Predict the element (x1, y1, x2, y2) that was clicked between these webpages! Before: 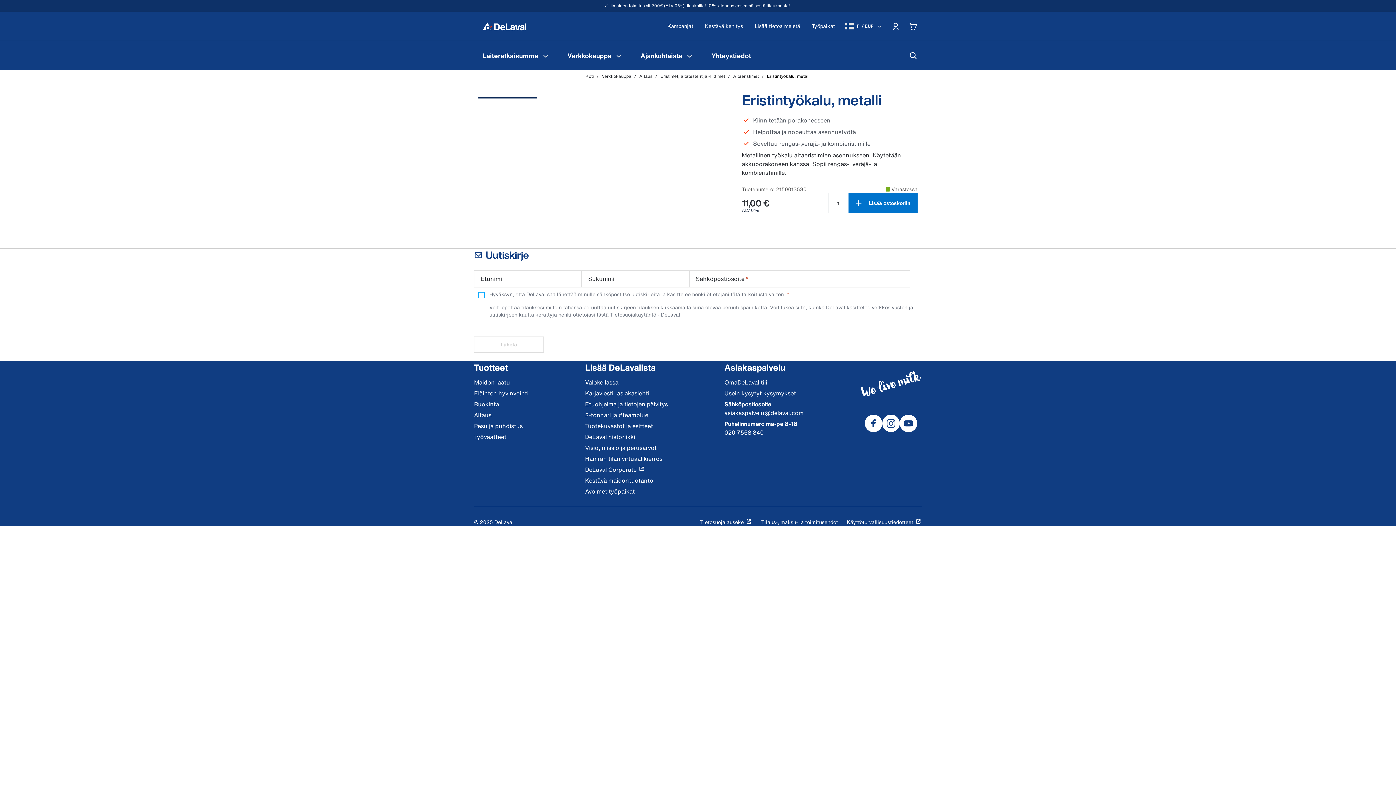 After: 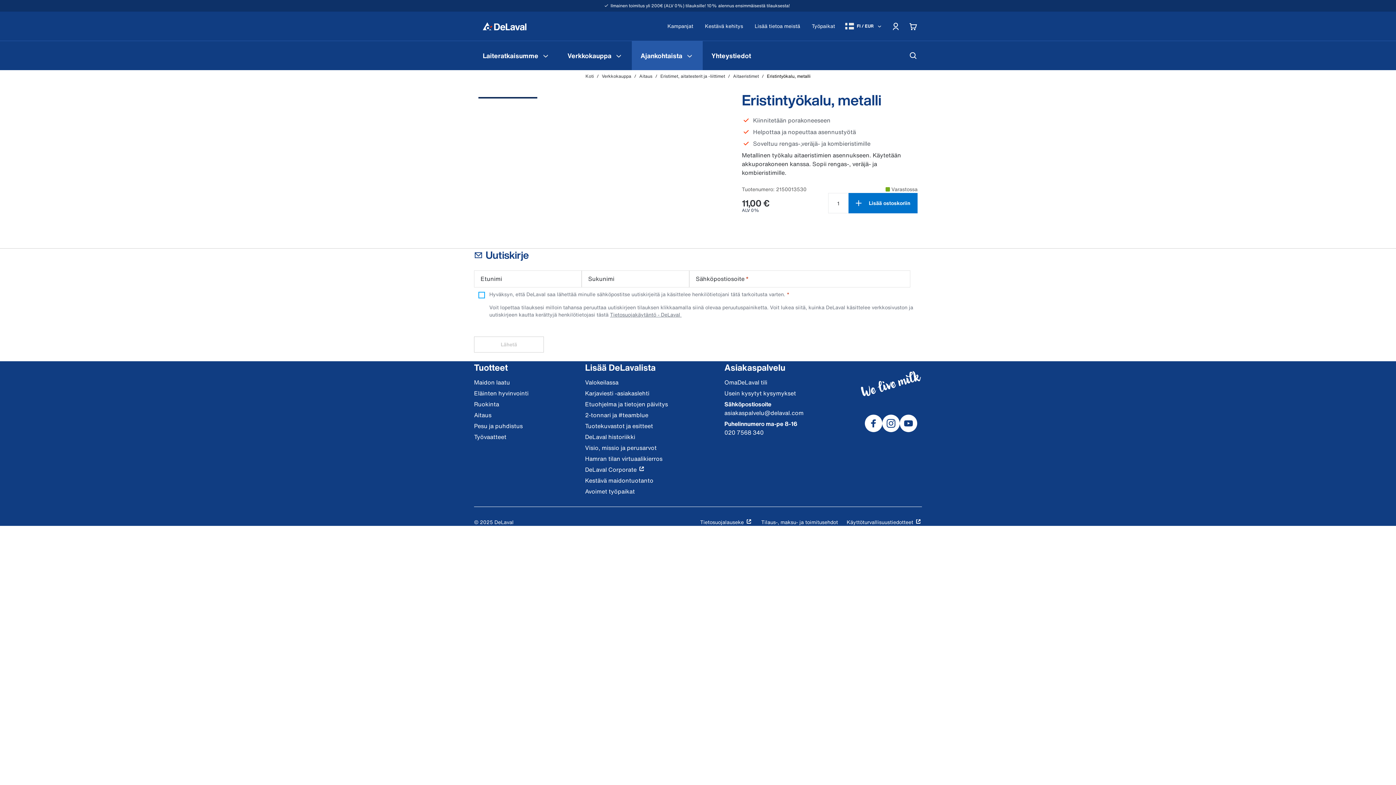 Action: label: Ajankohtaista Valikko bbox: (682, 41, 697, 70)